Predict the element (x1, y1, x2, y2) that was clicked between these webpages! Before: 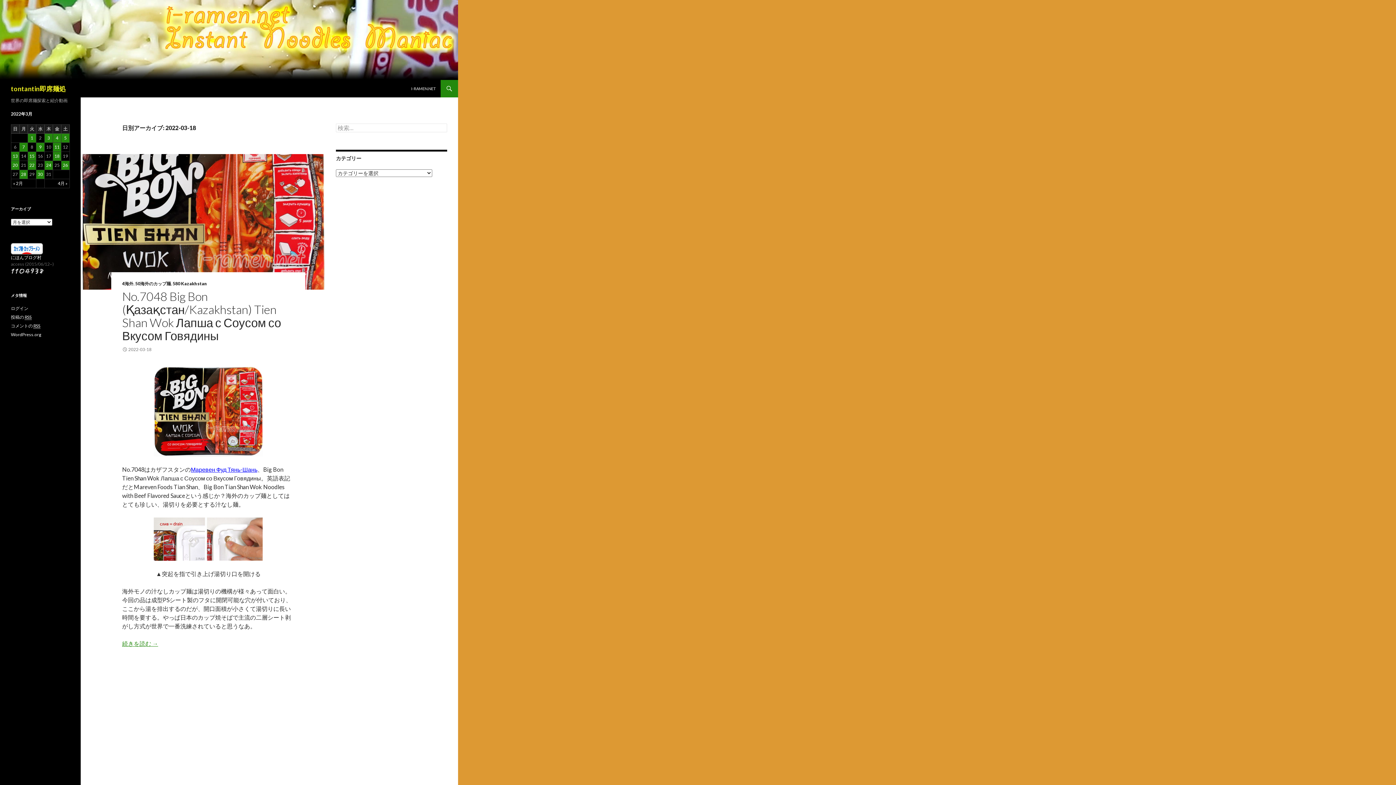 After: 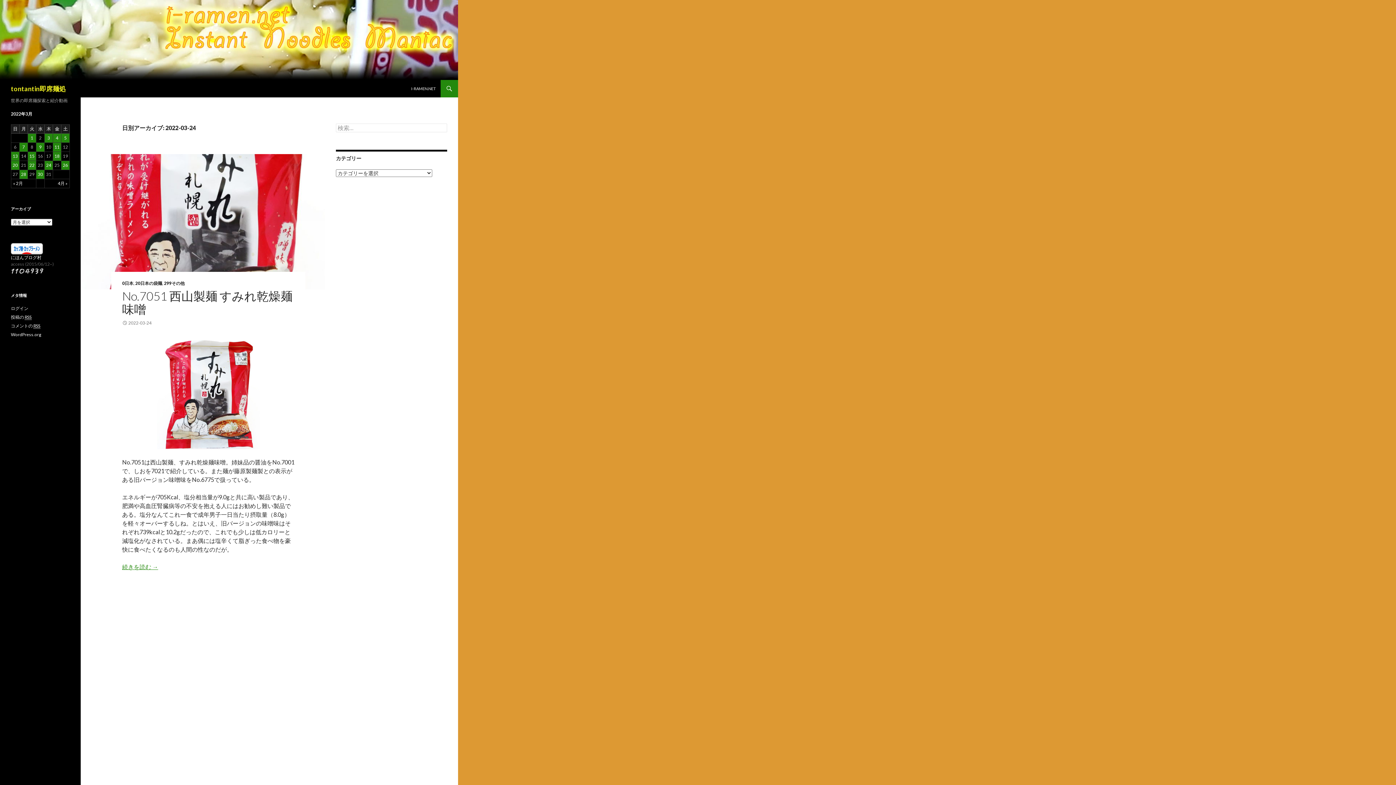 Action: label: 2022年3月24日 に投稿を公開 bbox: (44, 161, 52, 169)